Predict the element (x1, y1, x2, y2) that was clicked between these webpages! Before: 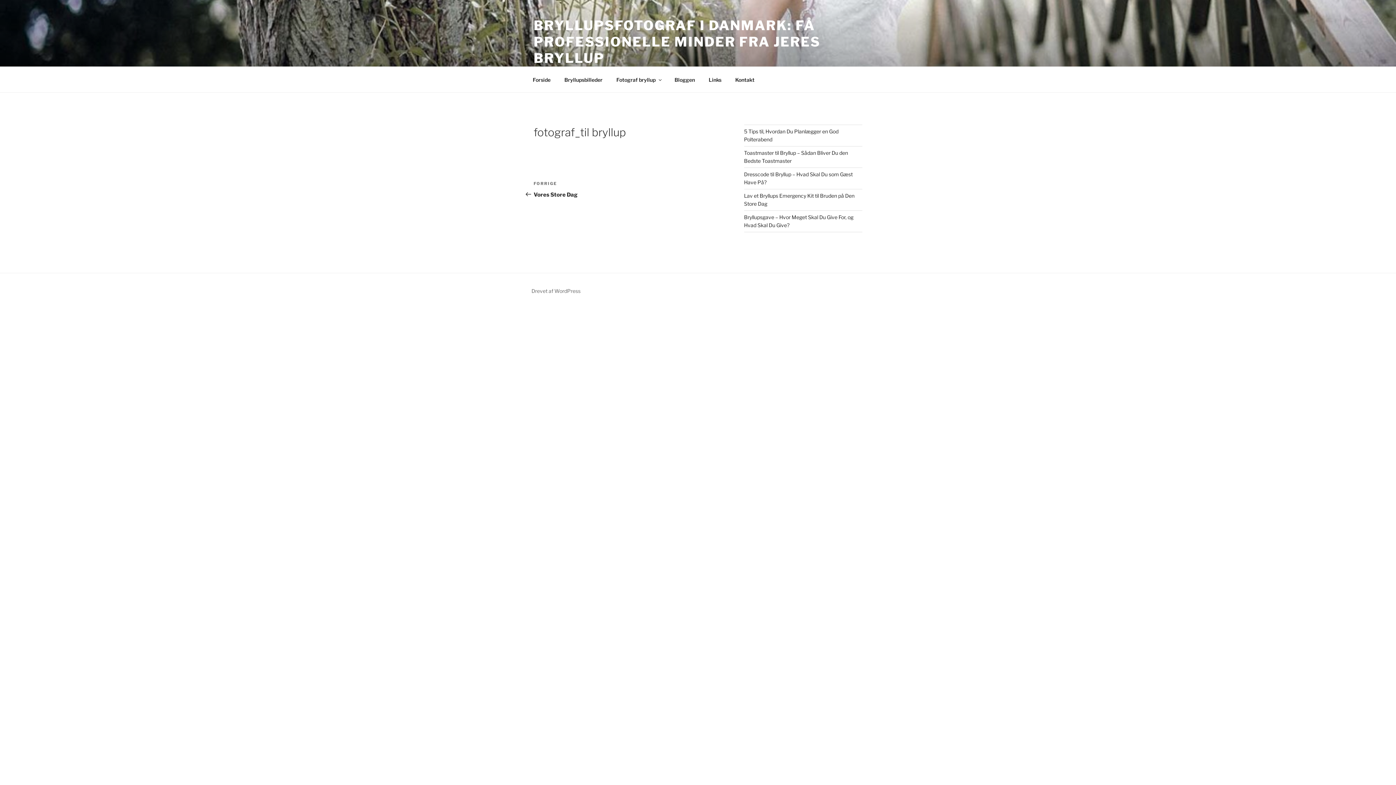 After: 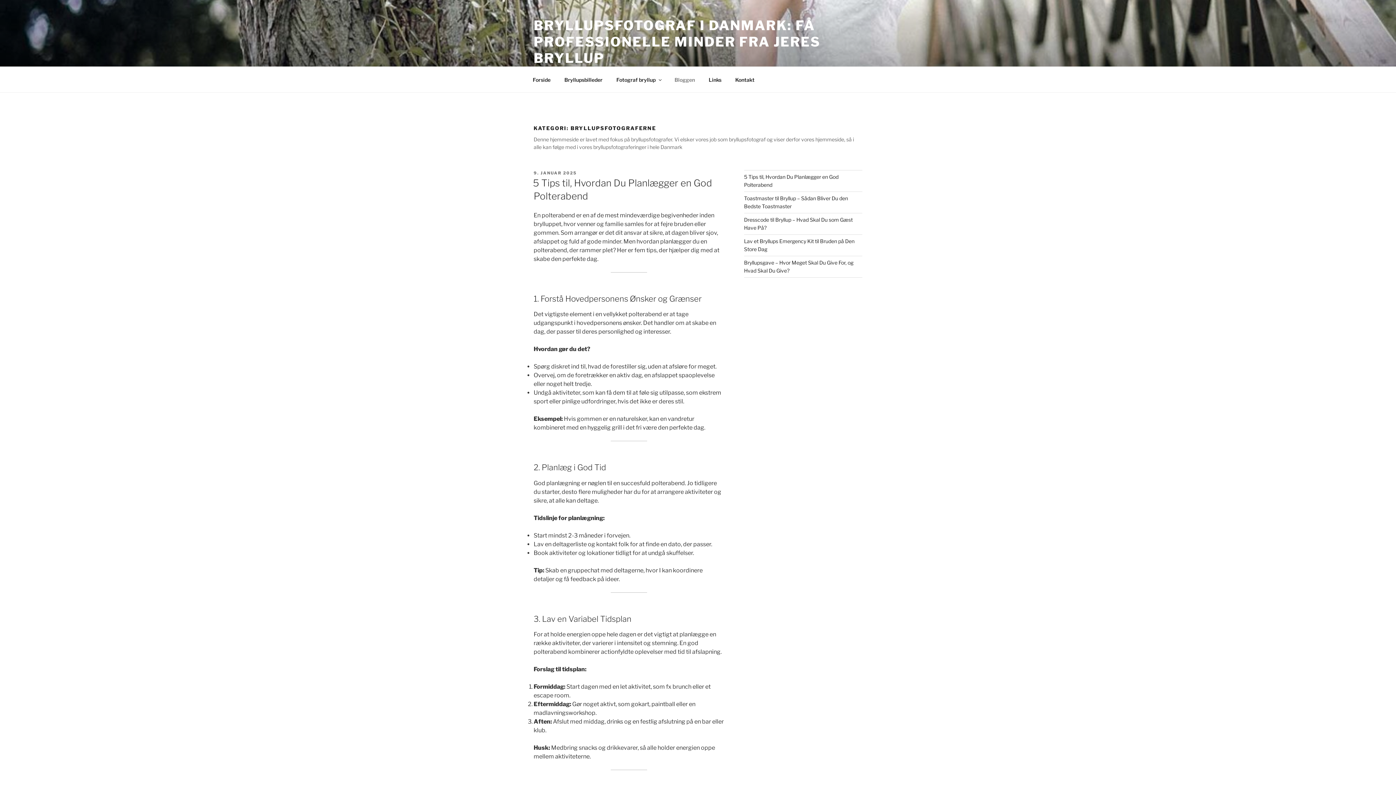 Action: bbox: (668, 70, 701, 88) label: Bloggen